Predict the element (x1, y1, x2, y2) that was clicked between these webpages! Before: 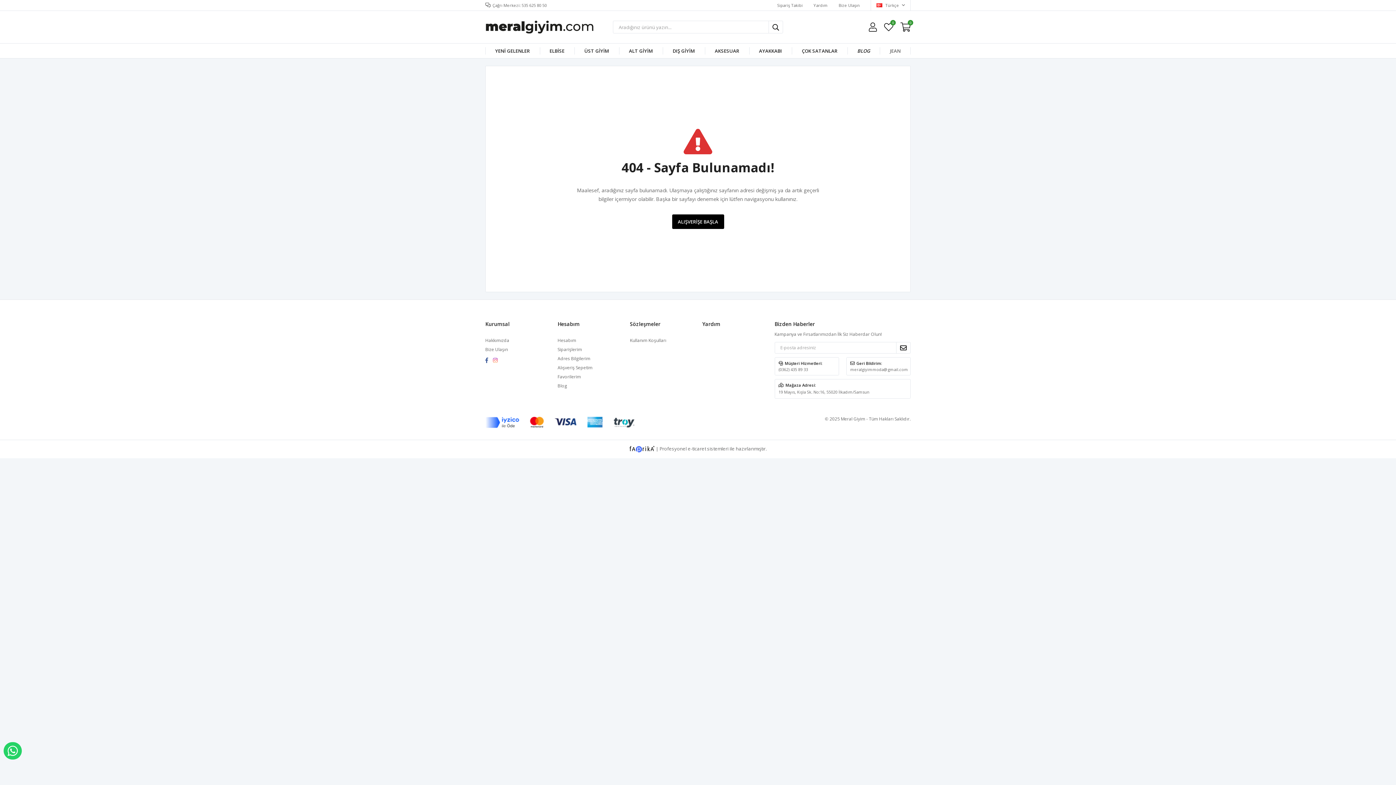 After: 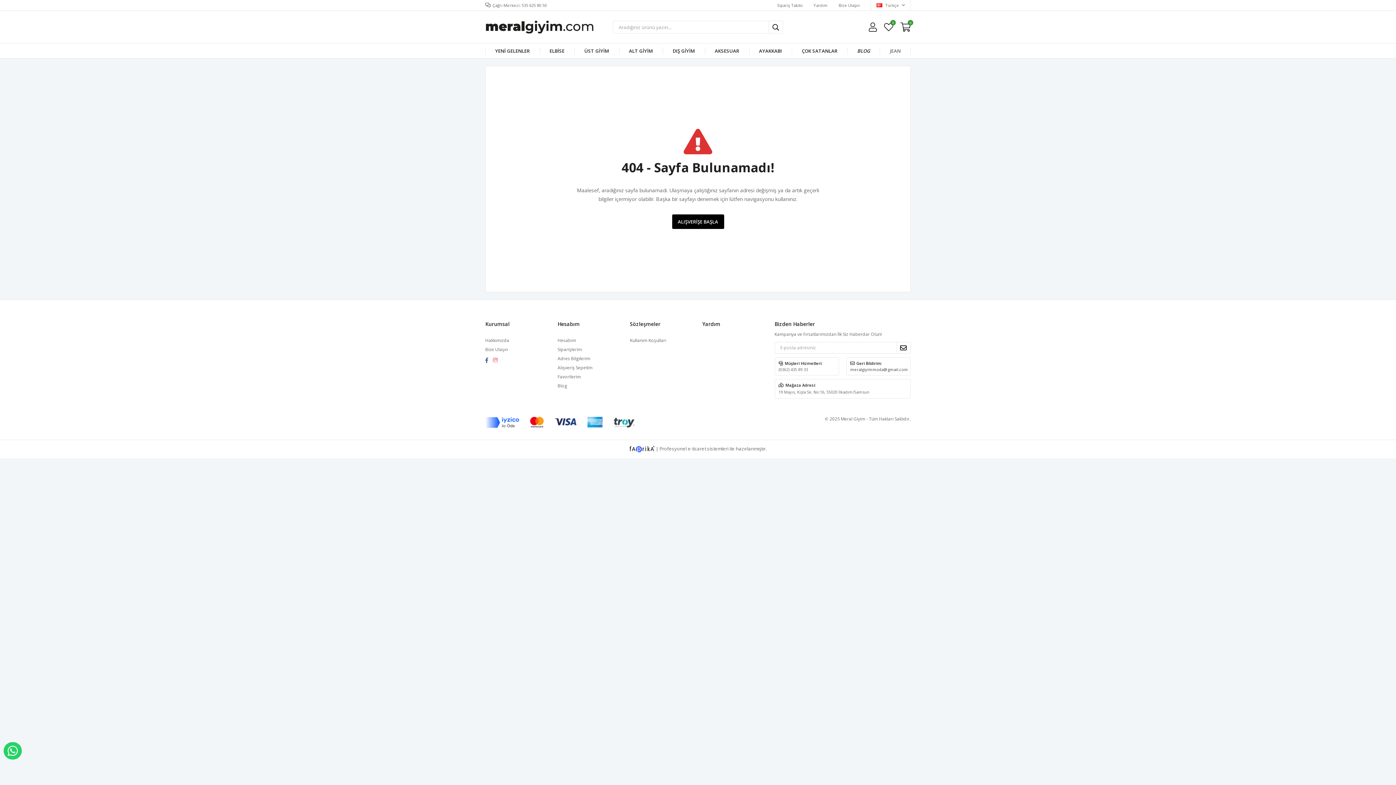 Action: label: meralgiyimmoda@gmail.com bbox: (850, 366, 908, 372)